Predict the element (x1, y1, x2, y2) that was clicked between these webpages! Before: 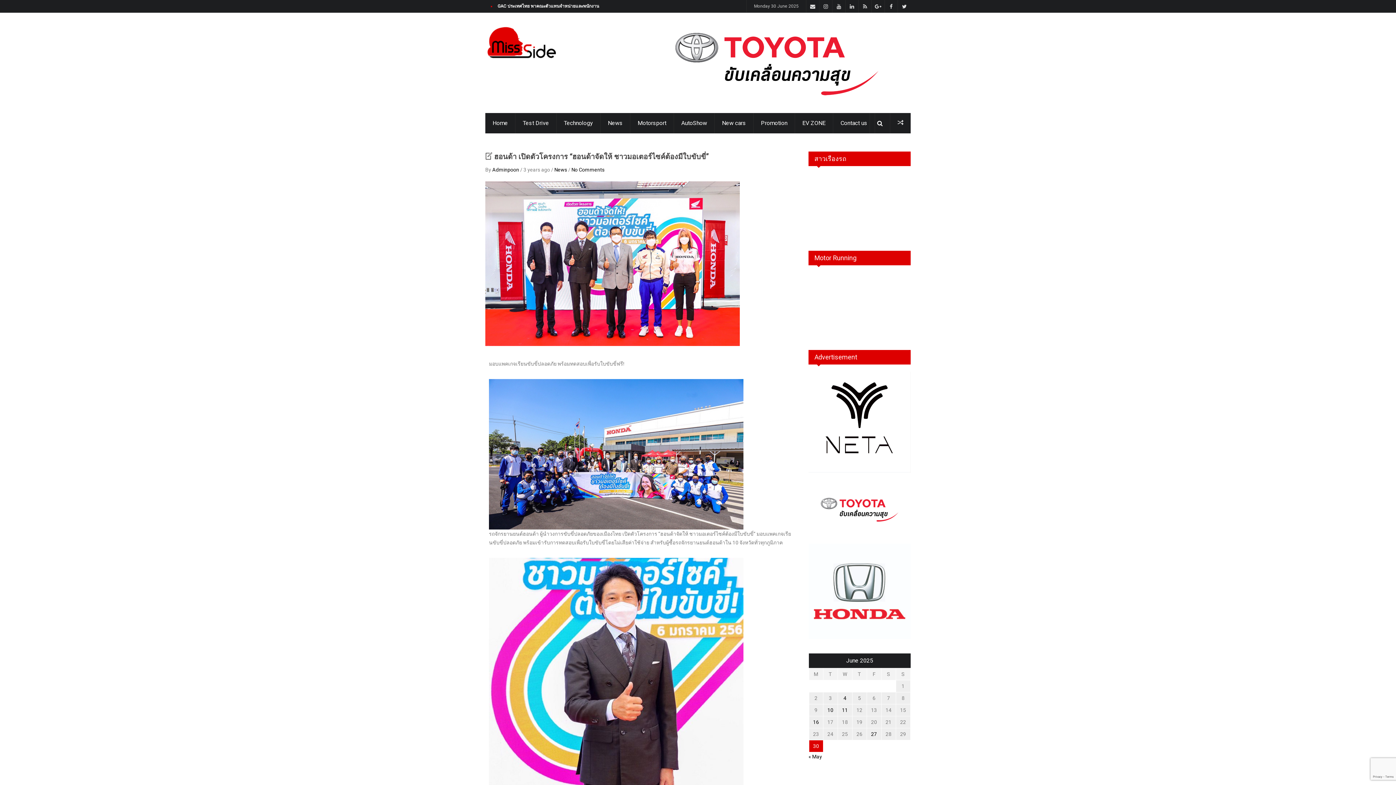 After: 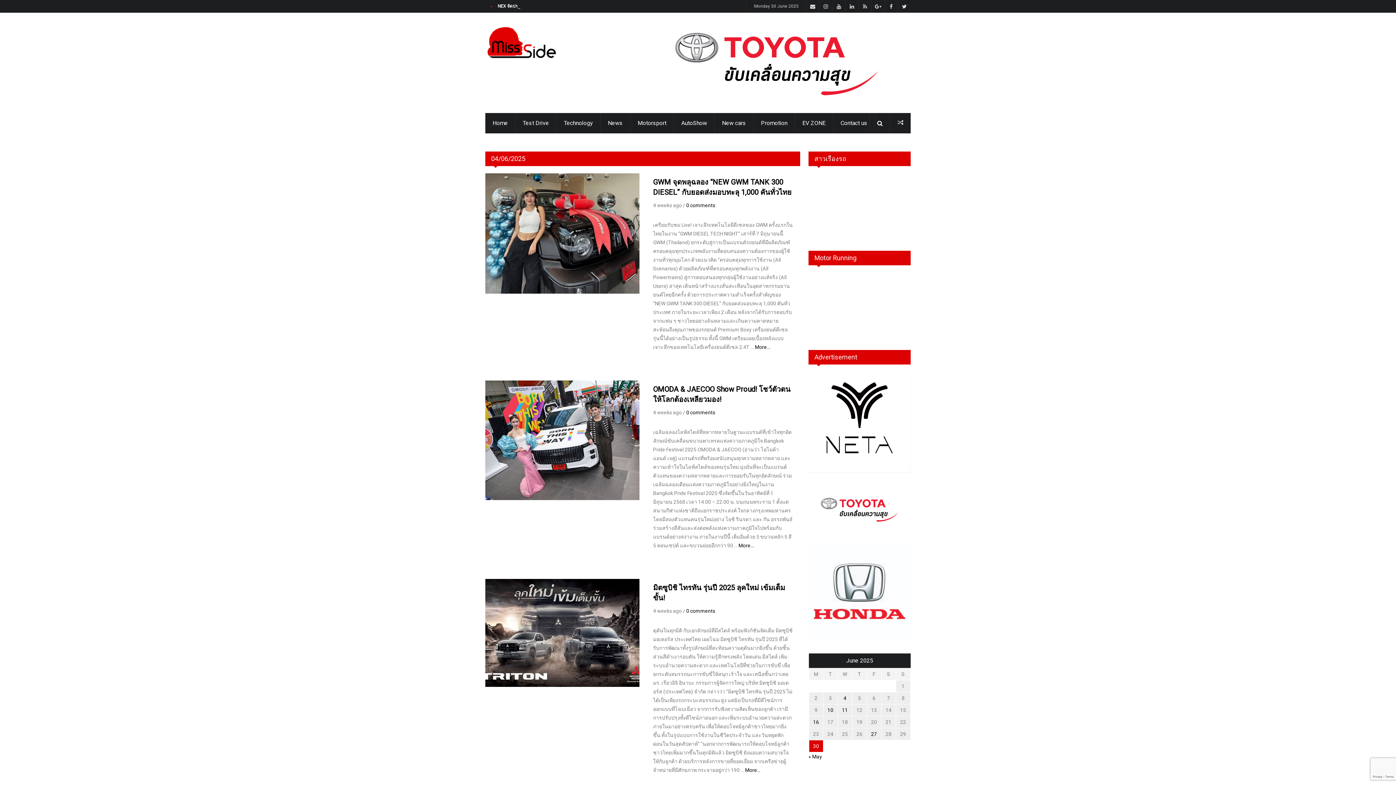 Action: bbox: (843, 695, 846, 701) label: Posts published on June 4, 2025